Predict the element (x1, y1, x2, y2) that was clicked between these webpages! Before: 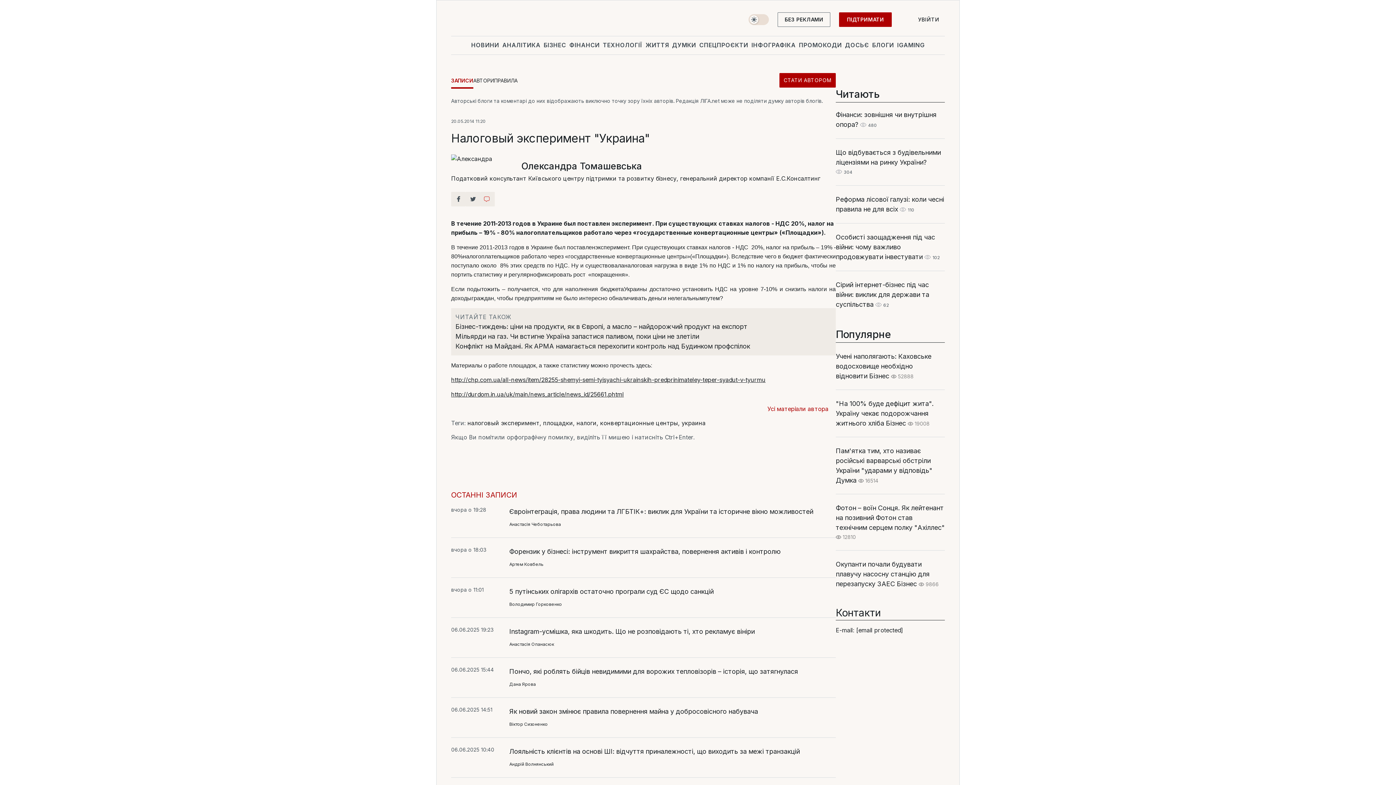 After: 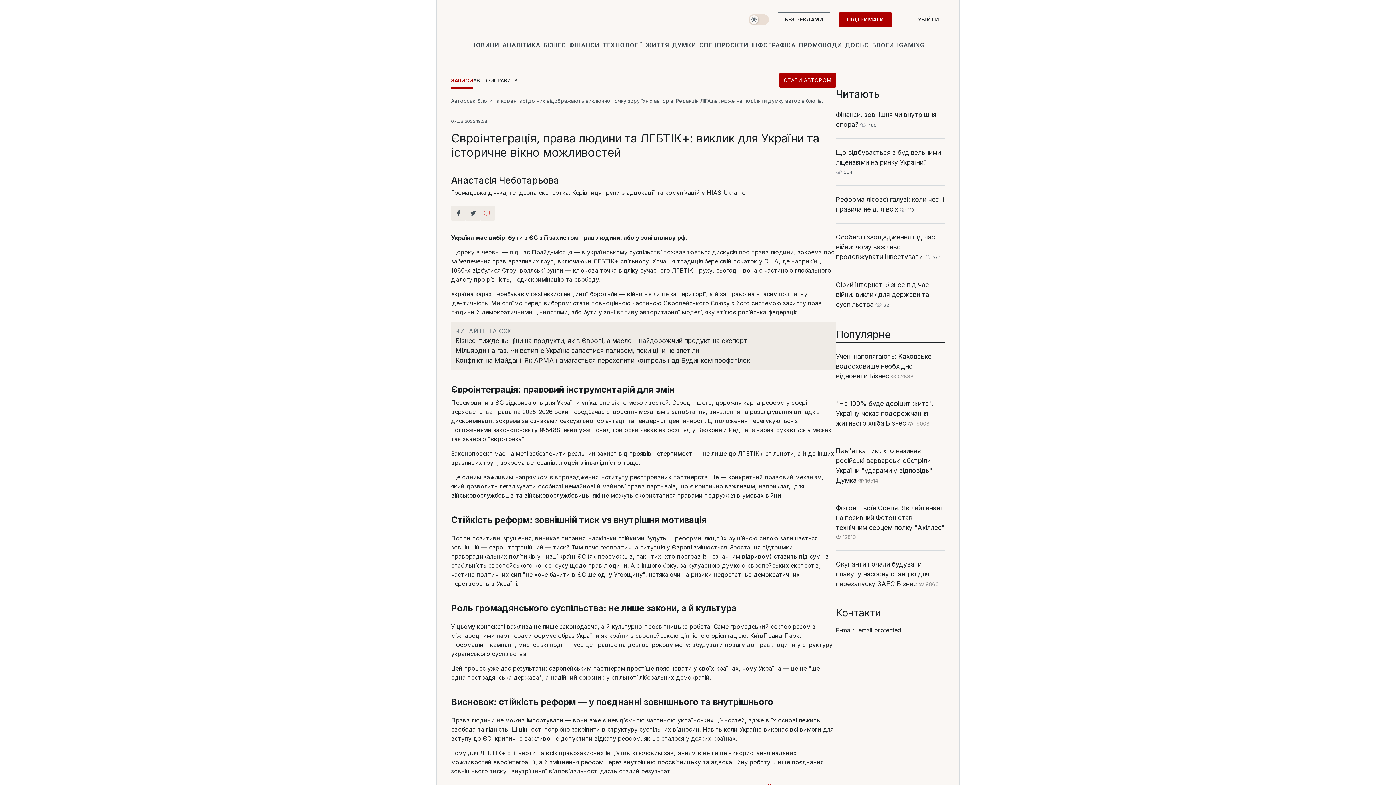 Action: label: Євроінтеграція, права людини та ЛГБТІК+: виклик для України та історичне вікно можливостей bbox: (509, 506, 836, 516)